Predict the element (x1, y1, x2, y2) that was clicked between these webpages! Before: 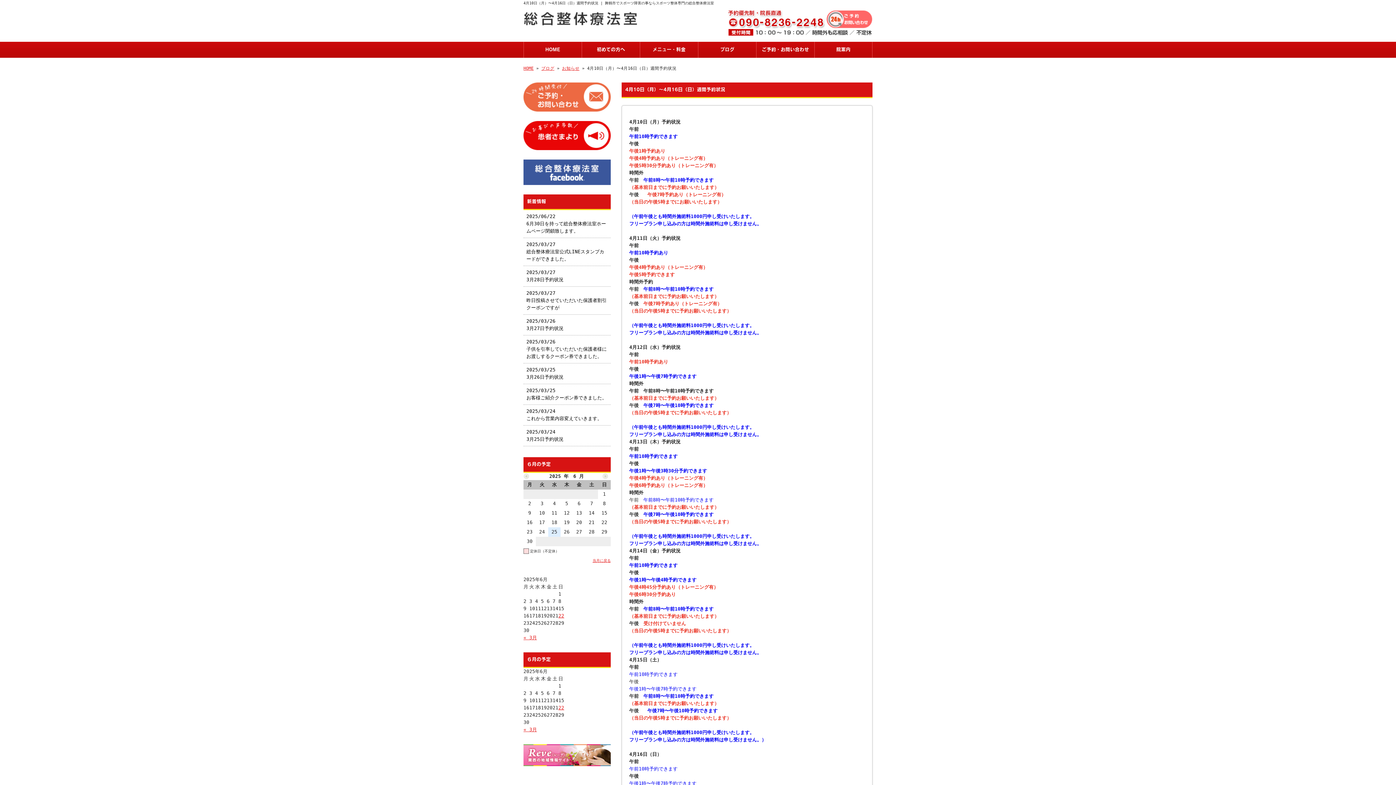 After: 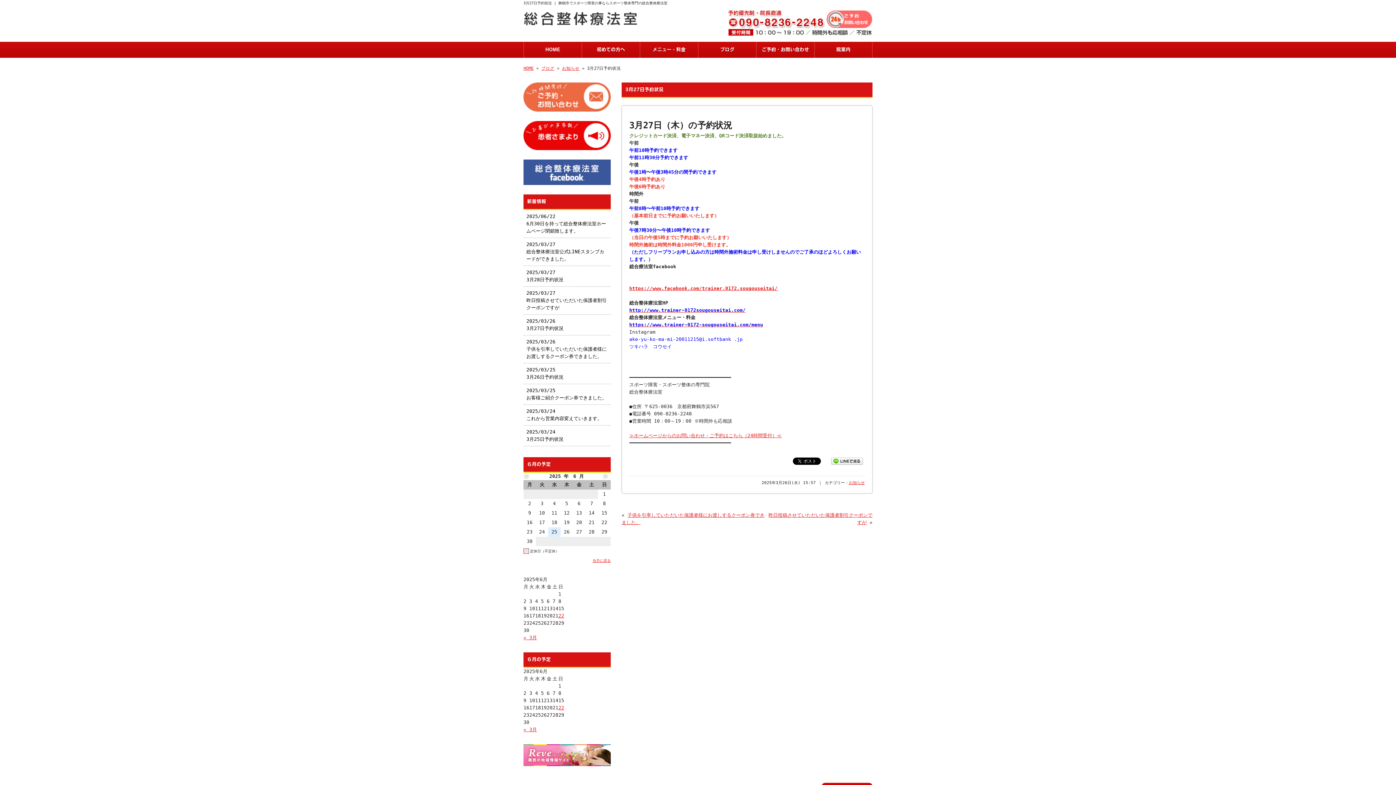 Action: label: 2025/03/26
3月27日予約状況 bbox: (523, 314, 610, 335)